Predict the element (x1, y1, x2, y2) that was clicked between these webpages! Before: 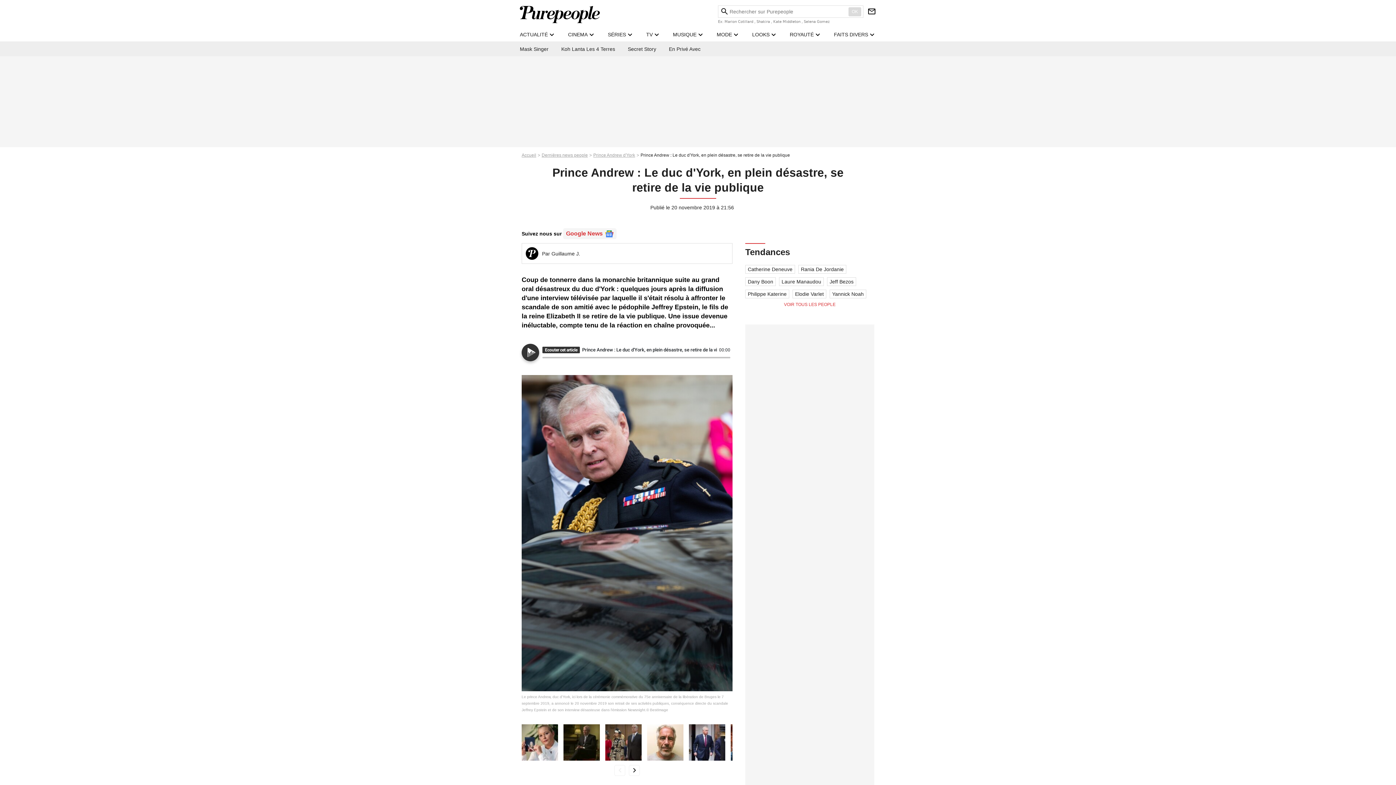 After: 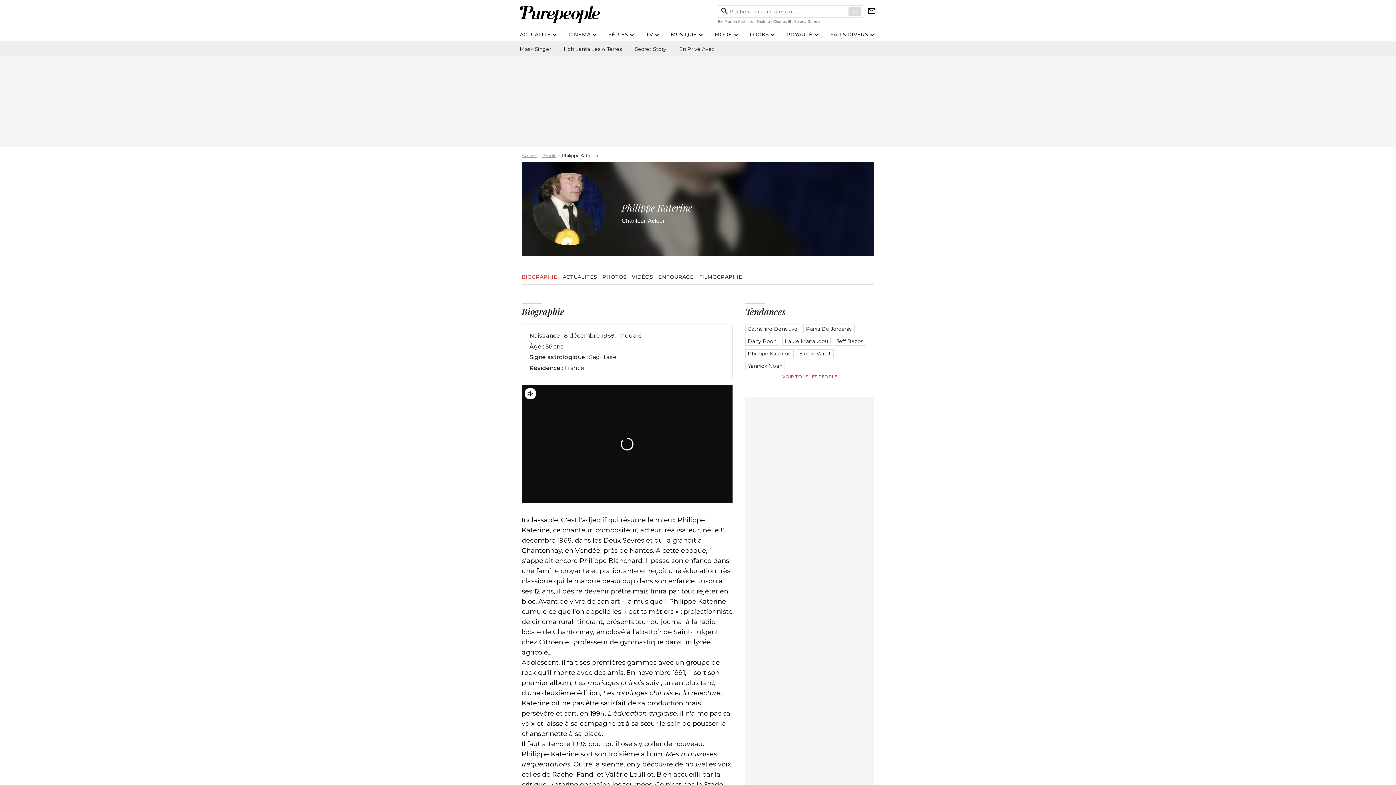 Action: label: Philippe Katerine bbox: (745, 289, 789, 298)